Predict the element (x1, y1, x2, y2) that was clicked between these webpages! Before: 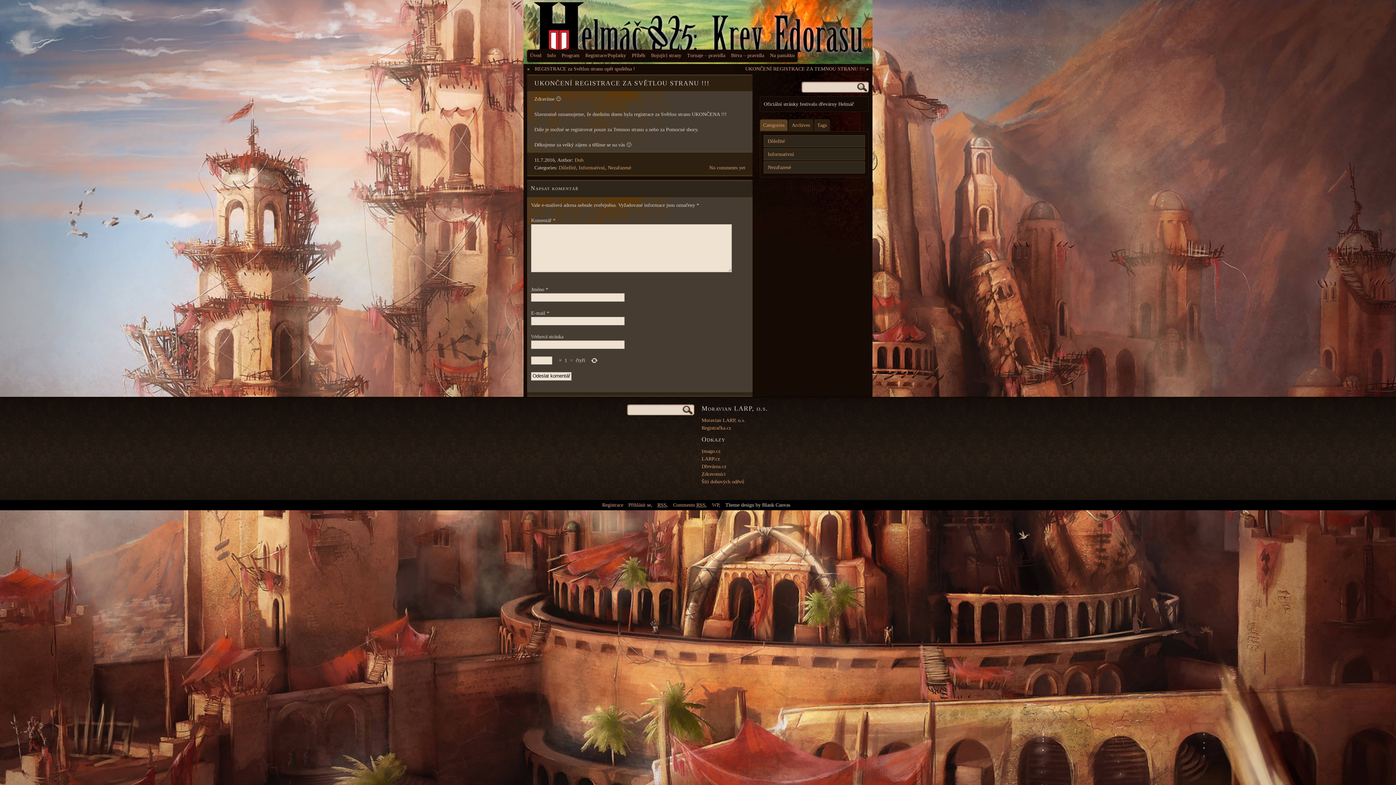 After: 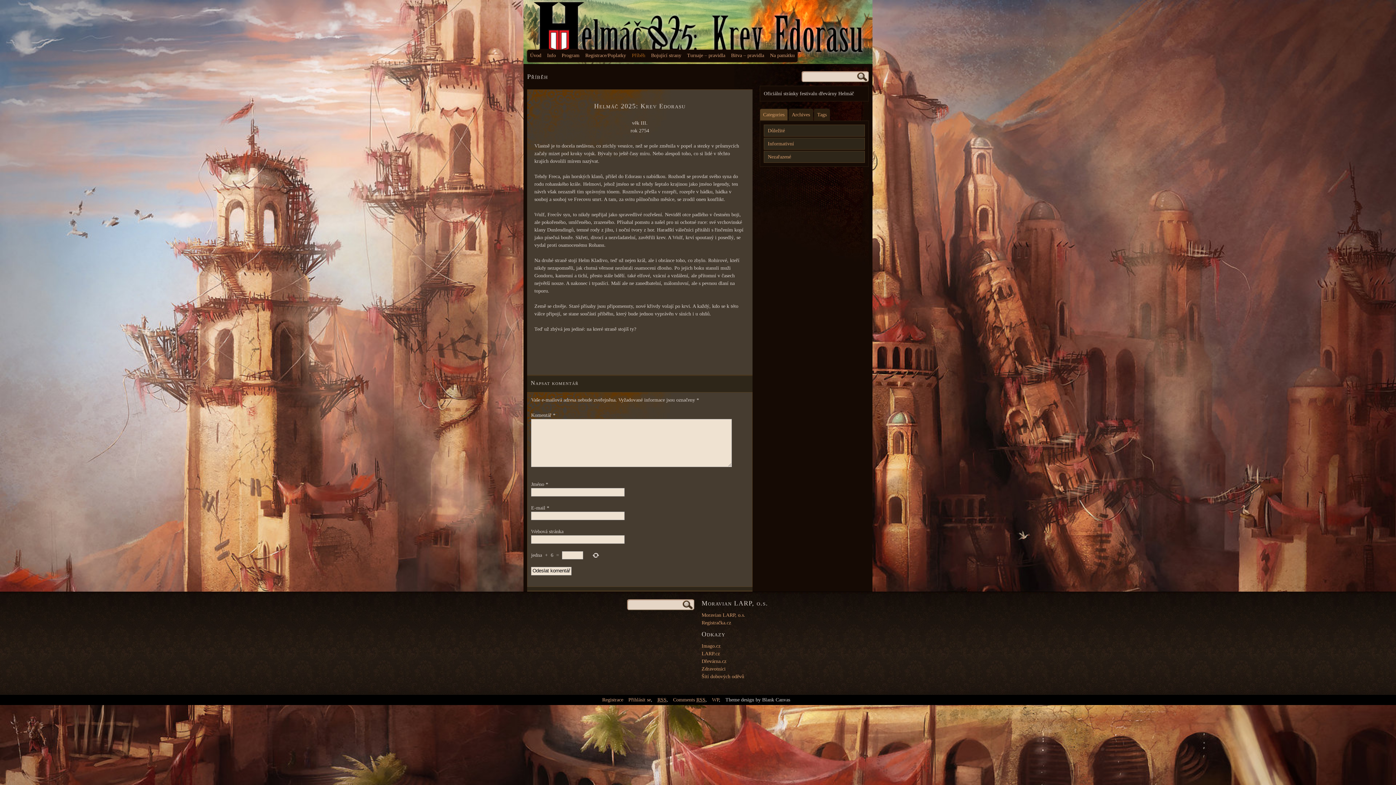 Action: bbox: (629, 49, 648, 62) label: Příběh